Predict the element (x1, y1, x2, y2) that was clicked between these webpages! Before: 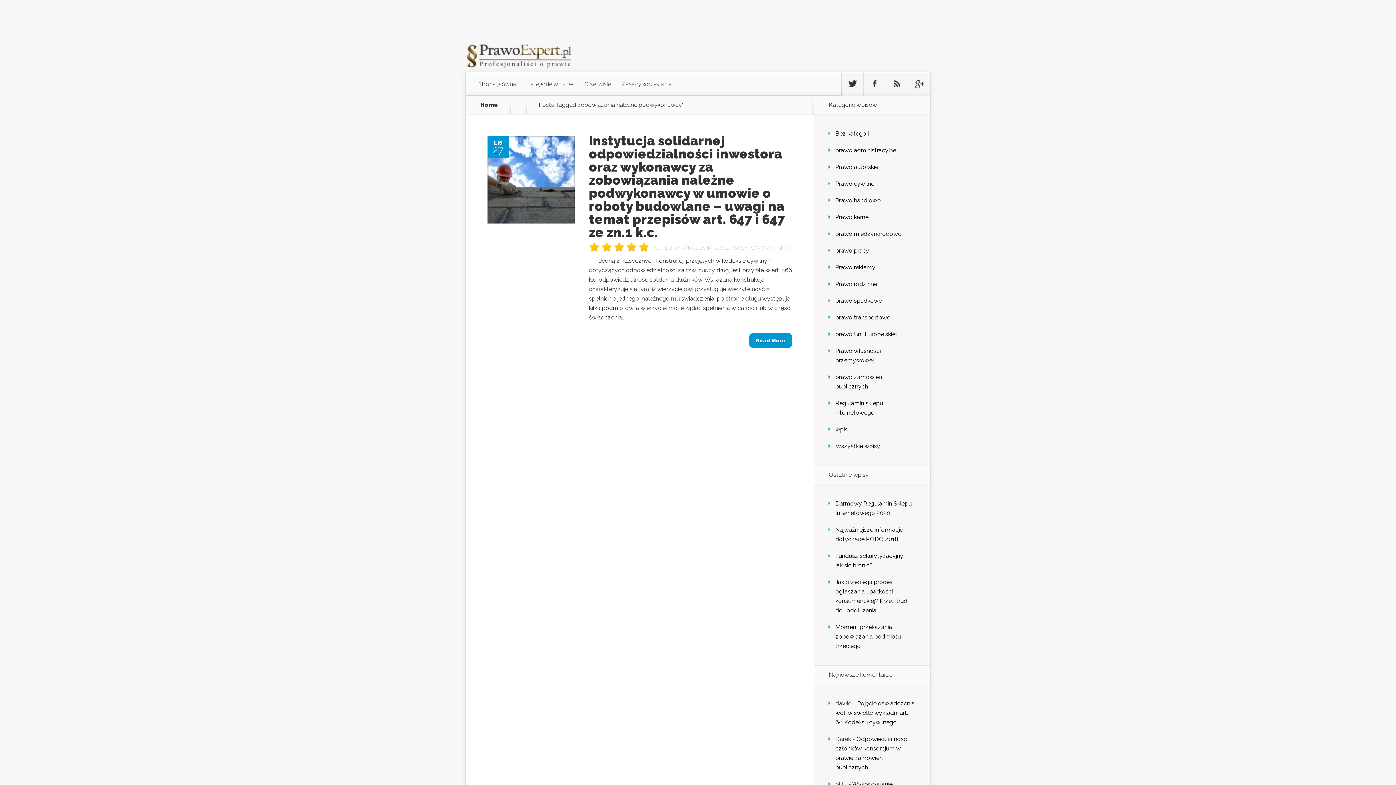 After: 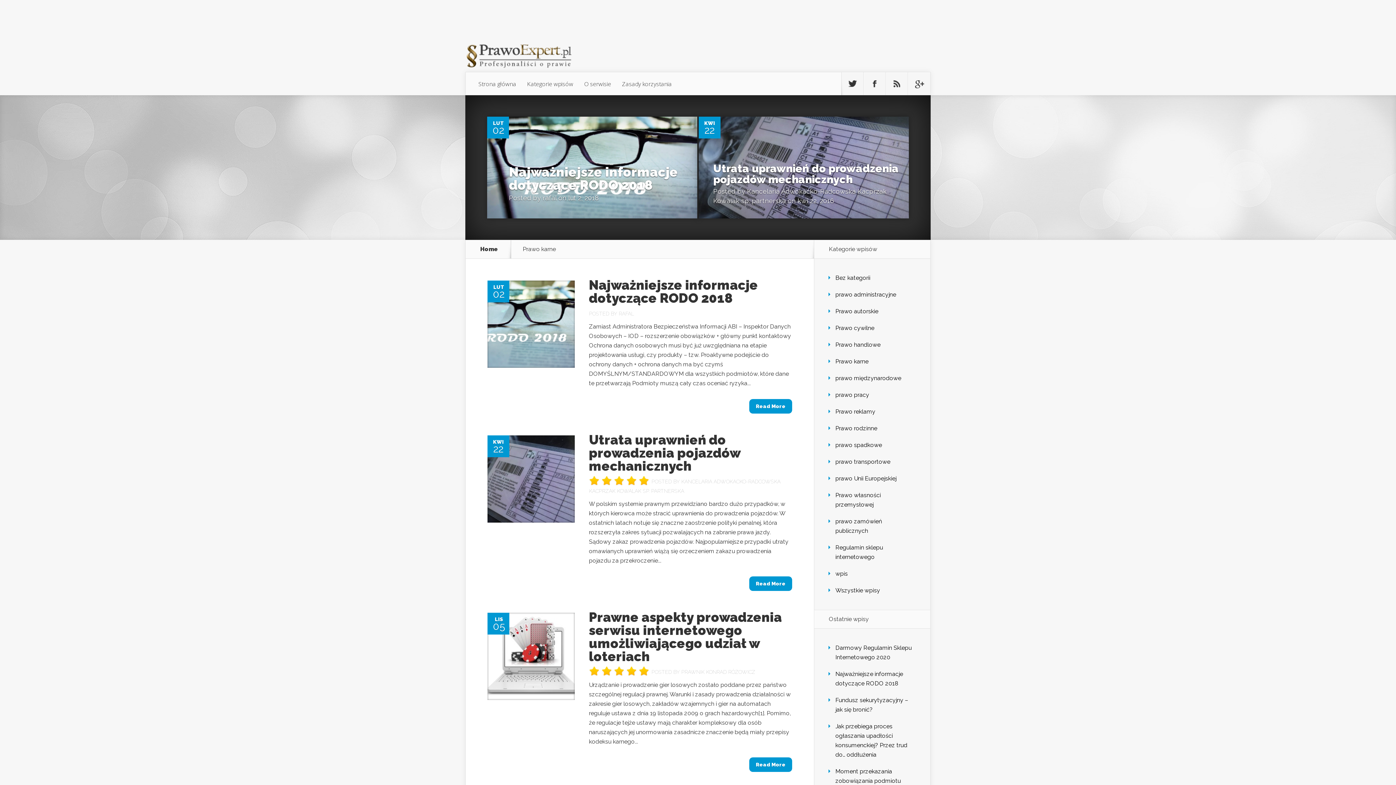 Action: label: Prawo karne bbox: (835, 213, 868, 220)